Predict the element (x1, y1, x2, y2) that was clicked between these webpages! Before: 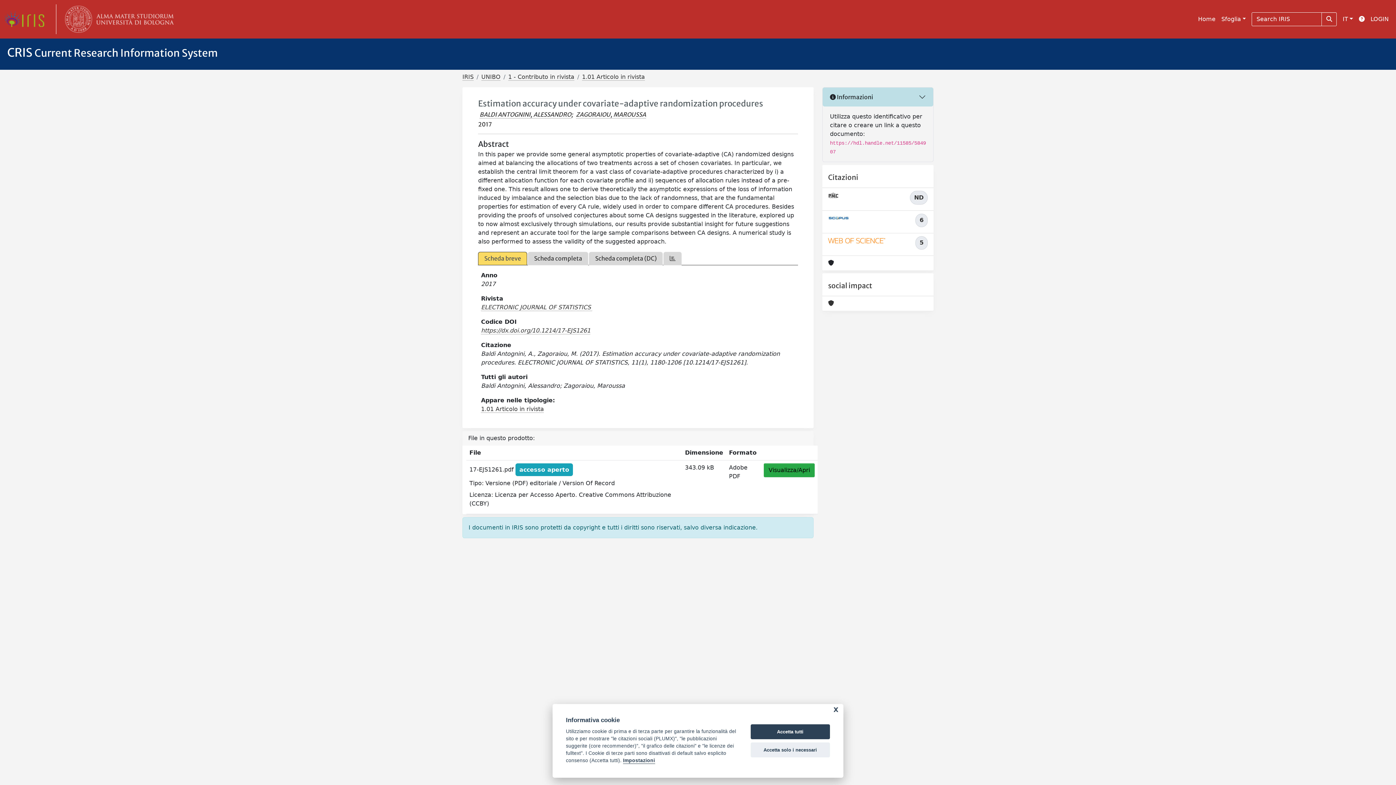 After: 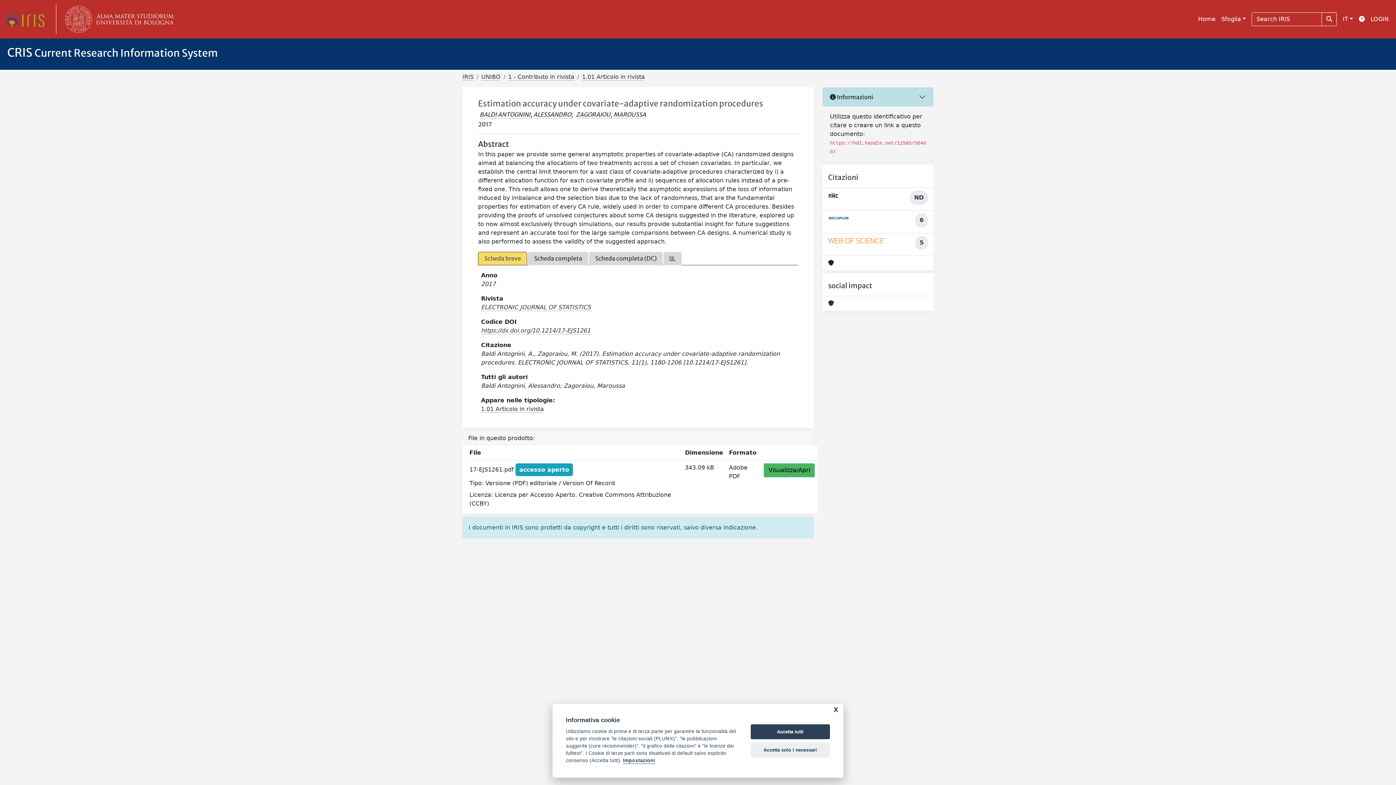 Action: label: Visualizza/Apri bbox: (764, 463, 814, 477)